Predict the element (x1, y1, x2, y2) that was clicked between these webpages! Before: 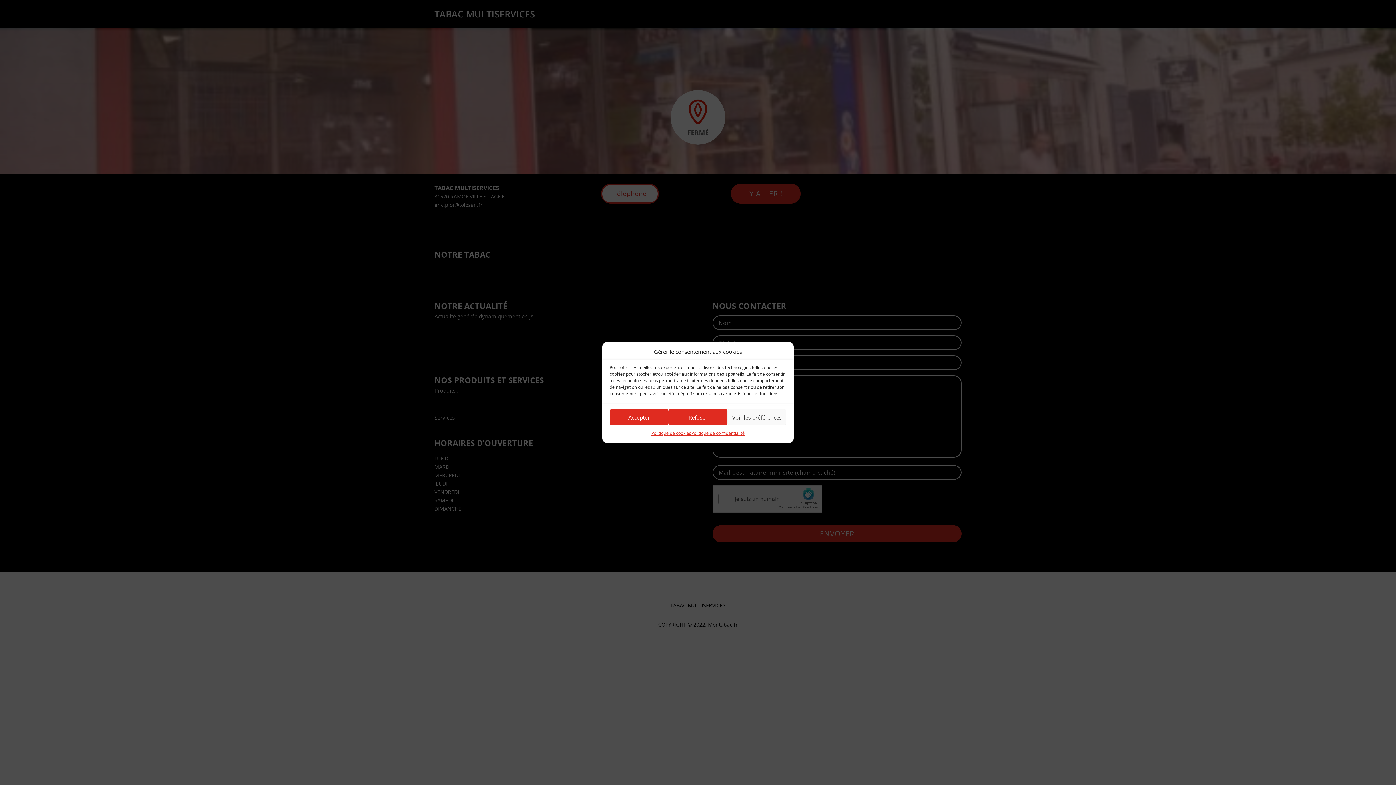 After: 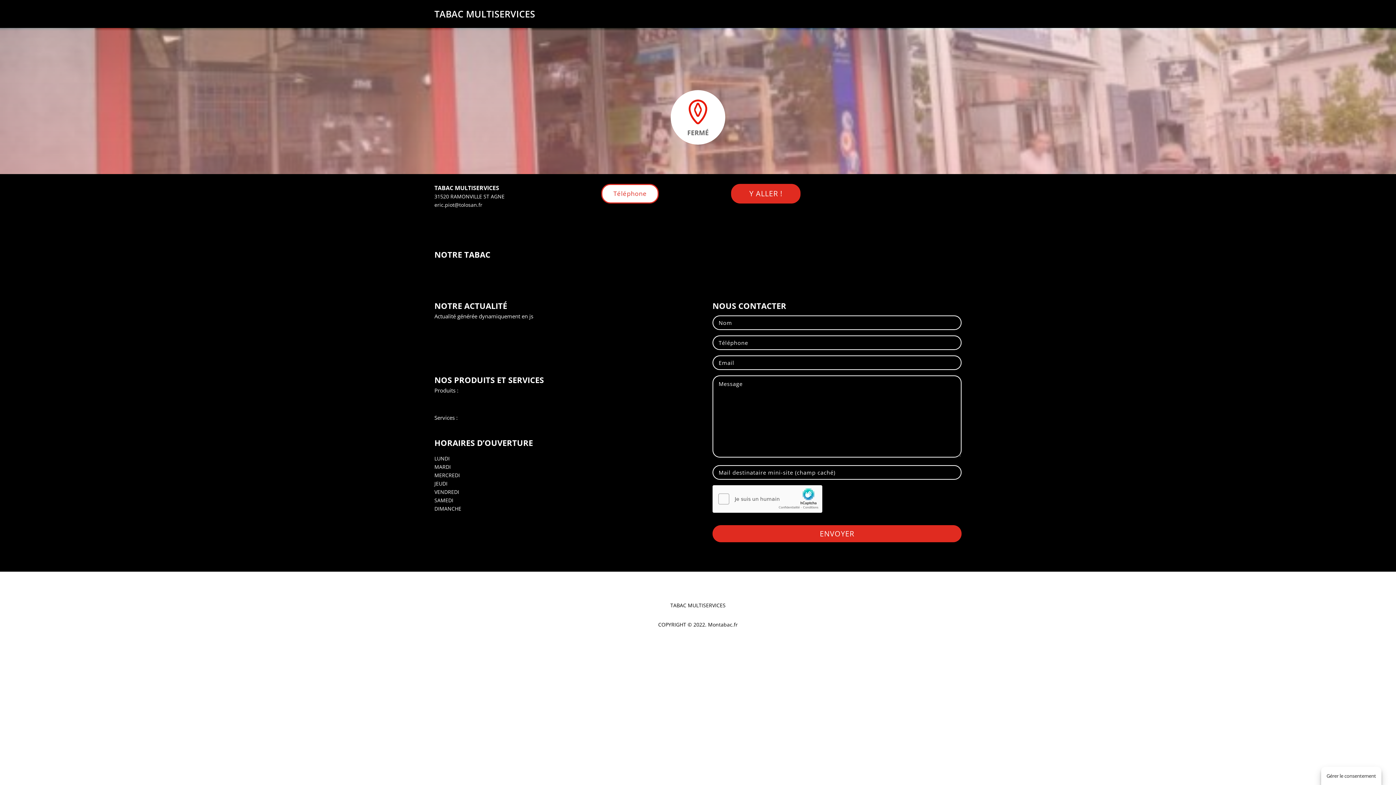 Action: label: Refuser bbox: (668, 409, 727, 425)